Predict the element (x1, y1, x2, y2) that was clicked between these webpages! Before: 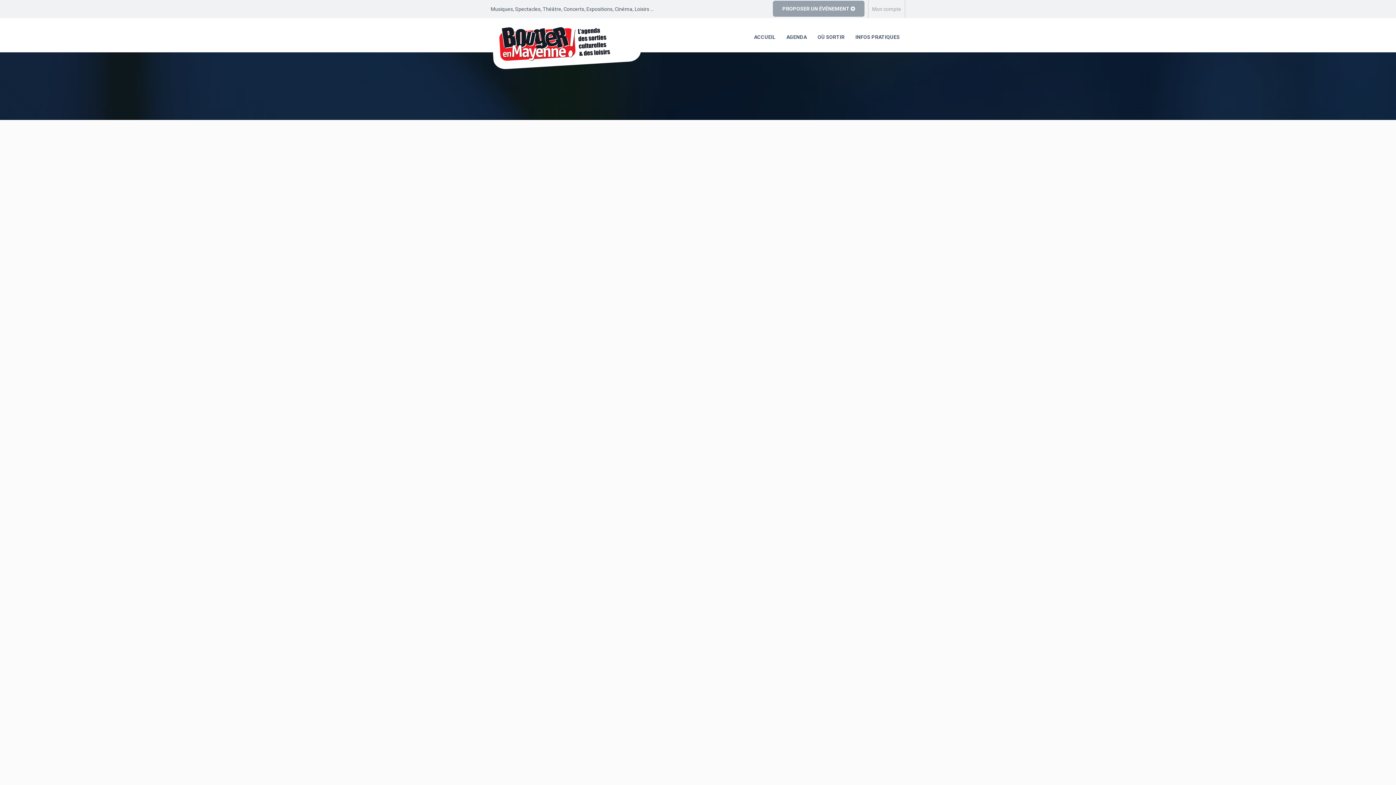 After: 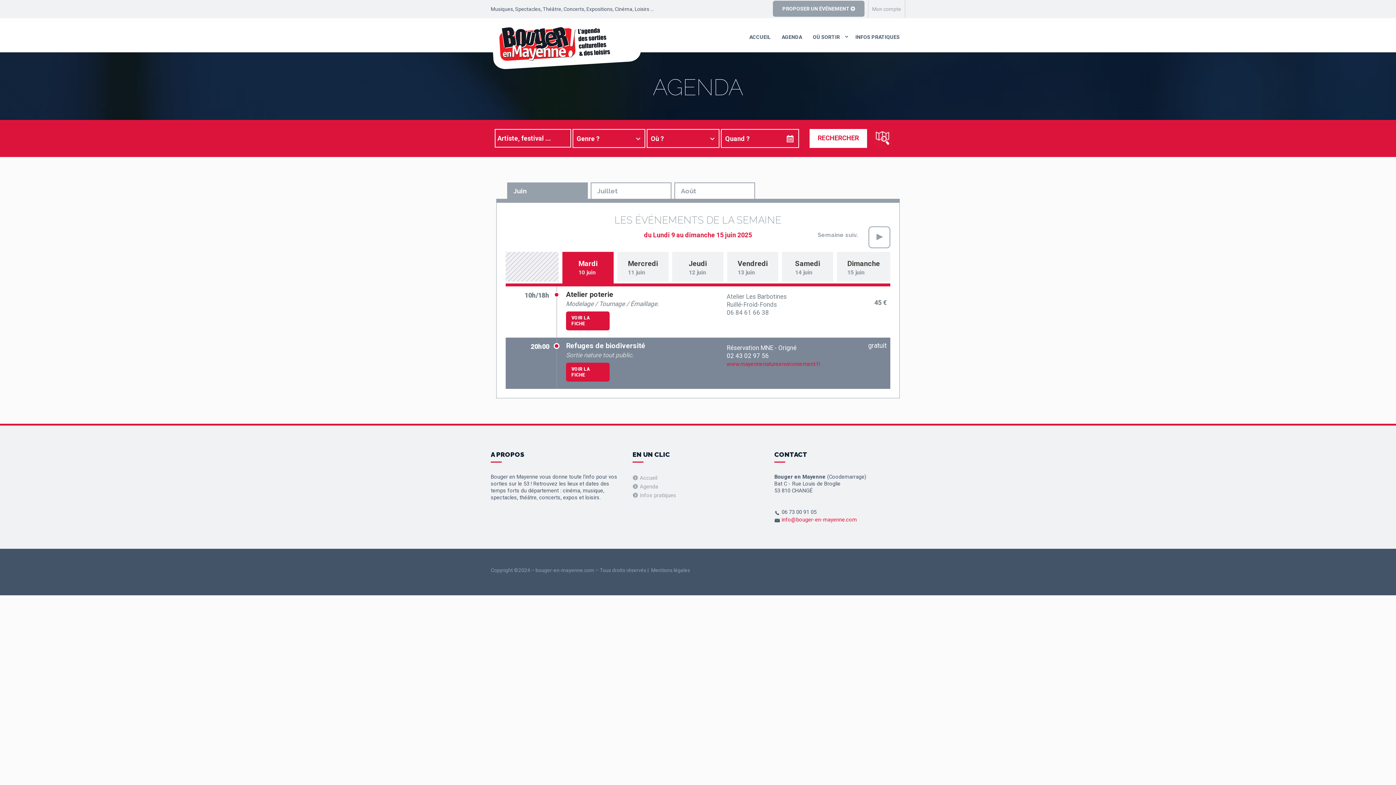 Action: label: AGENDA bbox: (781, 29, 812, 45)